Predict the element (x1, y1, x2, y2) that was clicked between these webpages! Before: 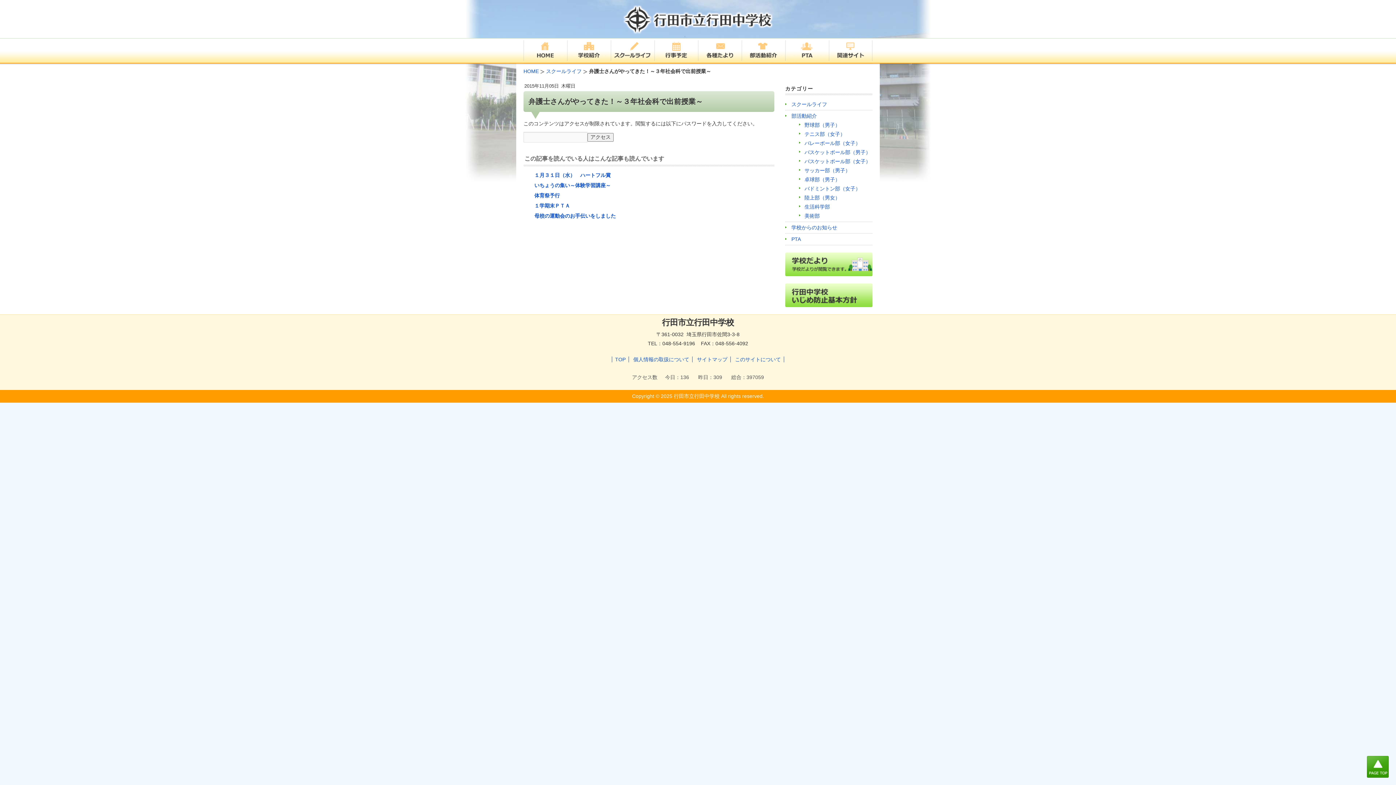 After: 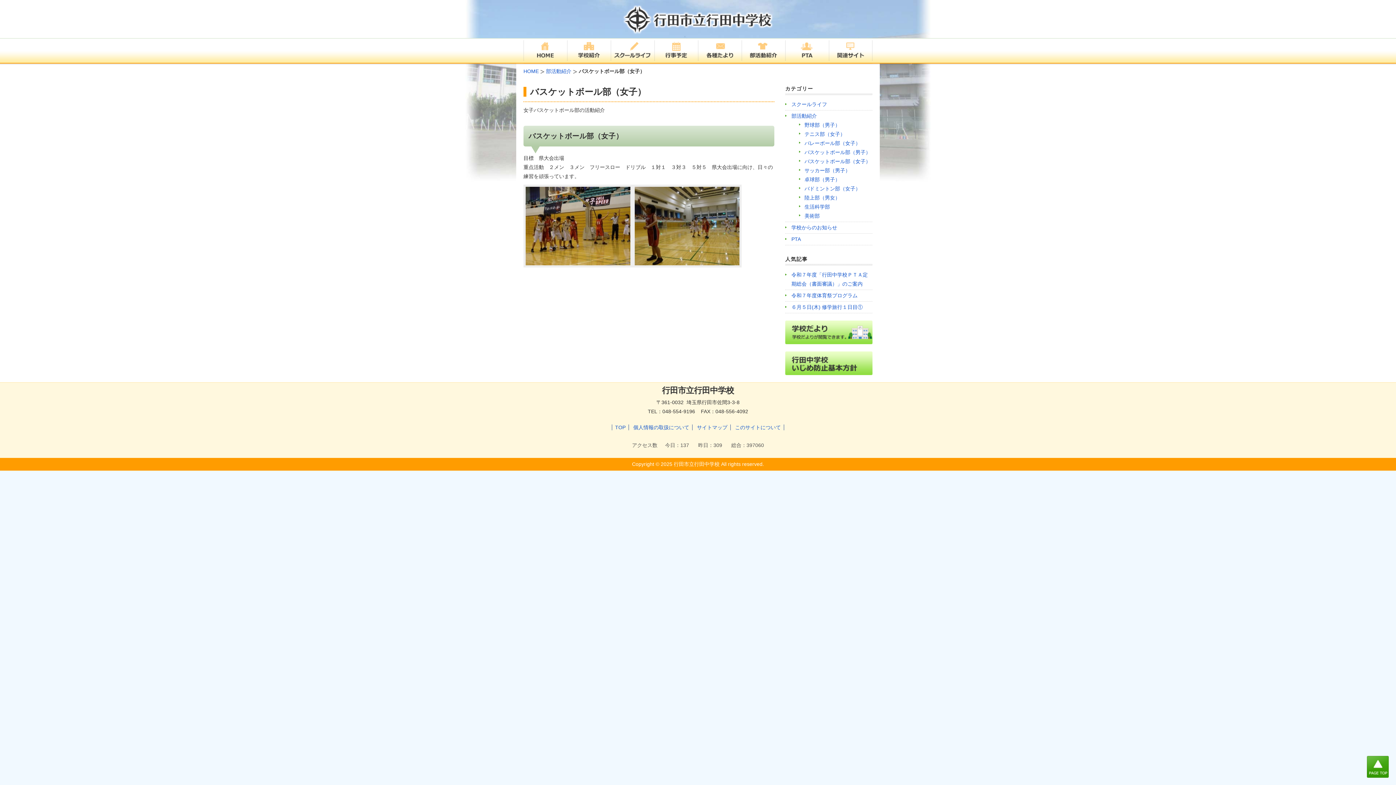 Action: label: バスケットボール部（女子） bbox: (804, 158, 870, 164)